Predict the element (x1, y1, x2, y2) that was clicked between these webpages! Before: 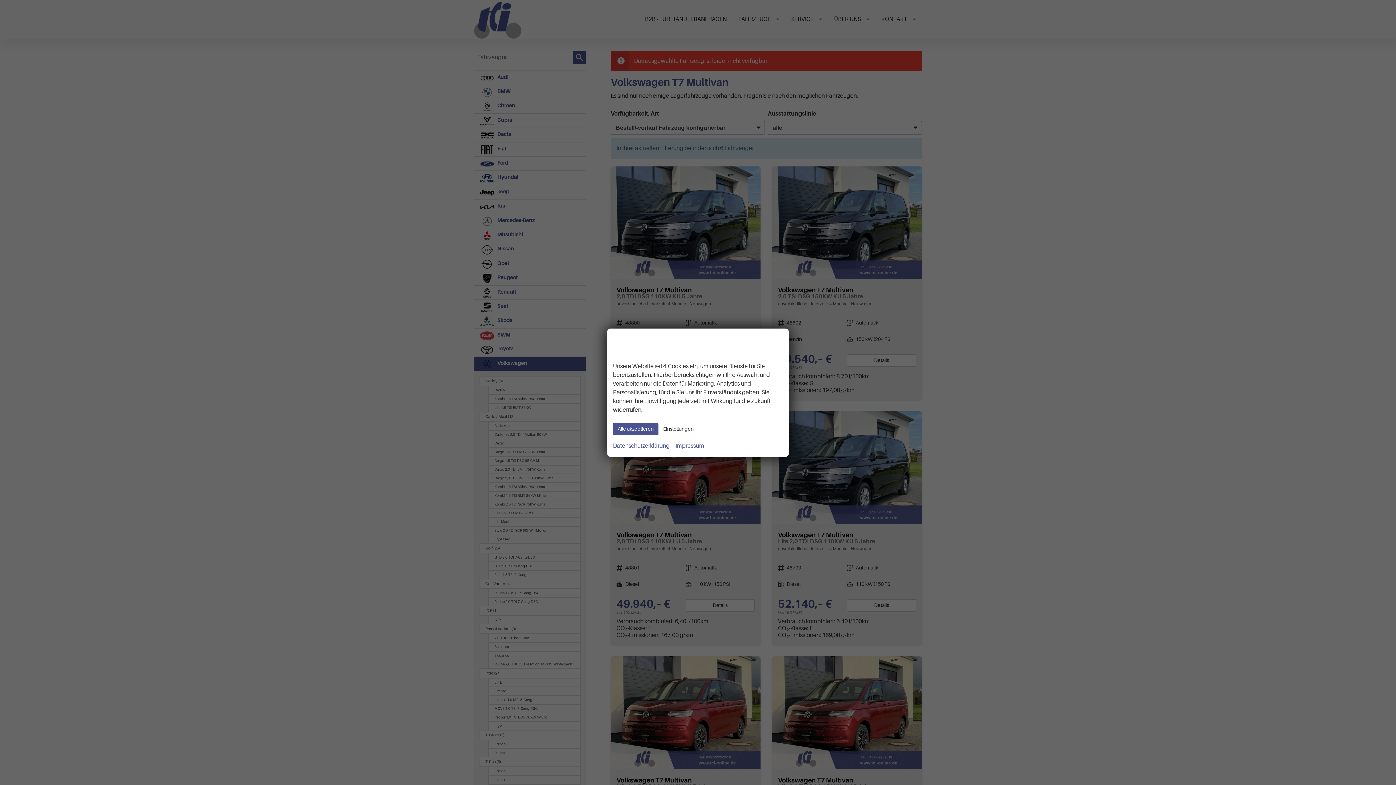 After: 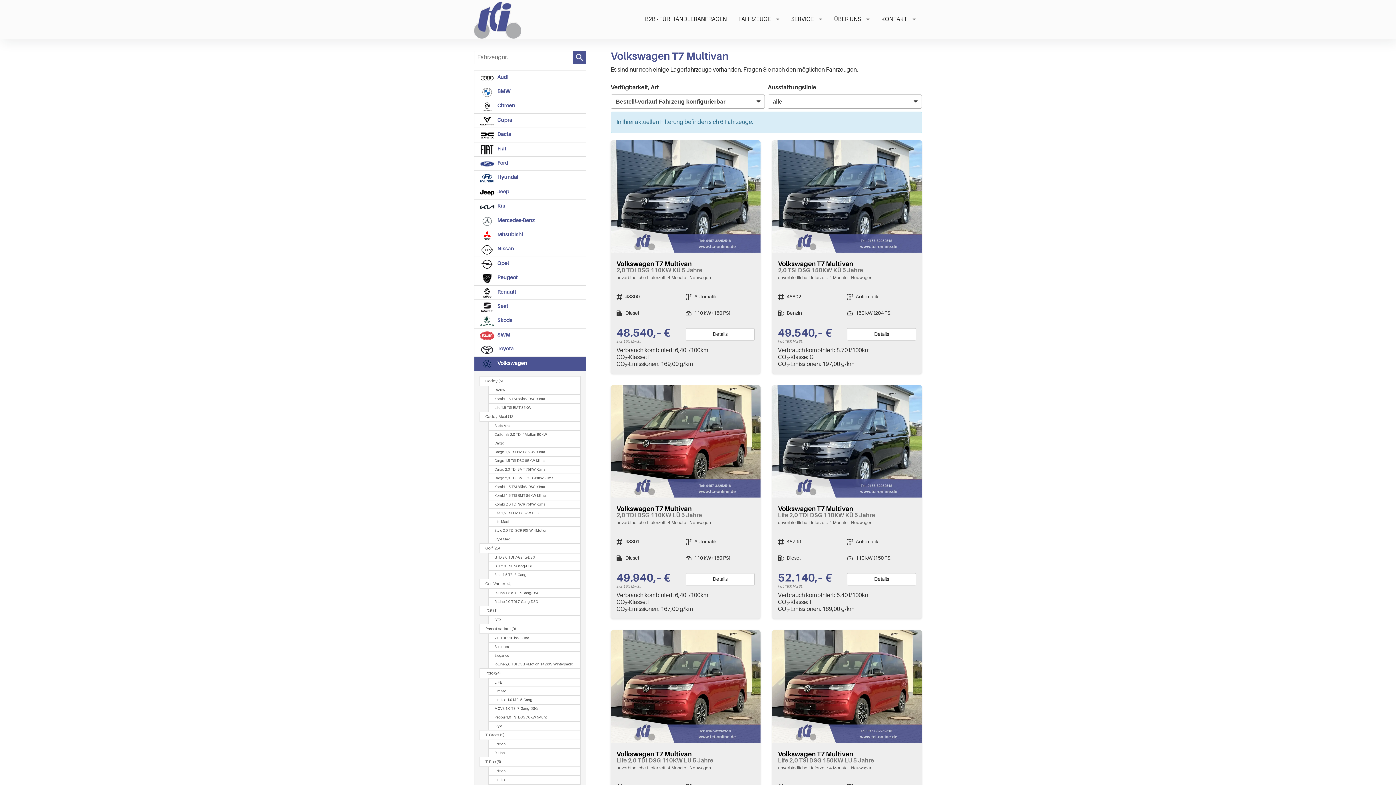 Action: label: Alle akzeptieren bbox: (613, 423, 658, 435)